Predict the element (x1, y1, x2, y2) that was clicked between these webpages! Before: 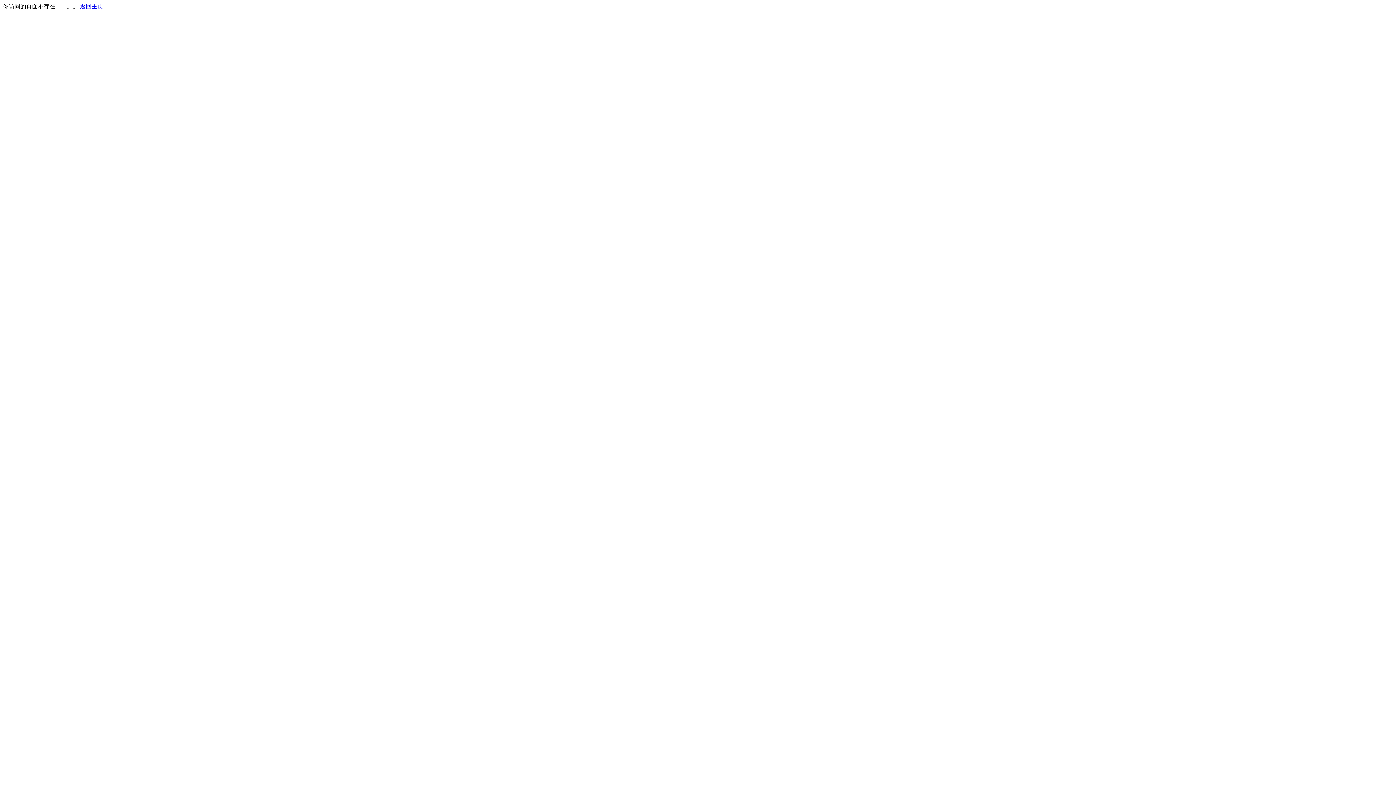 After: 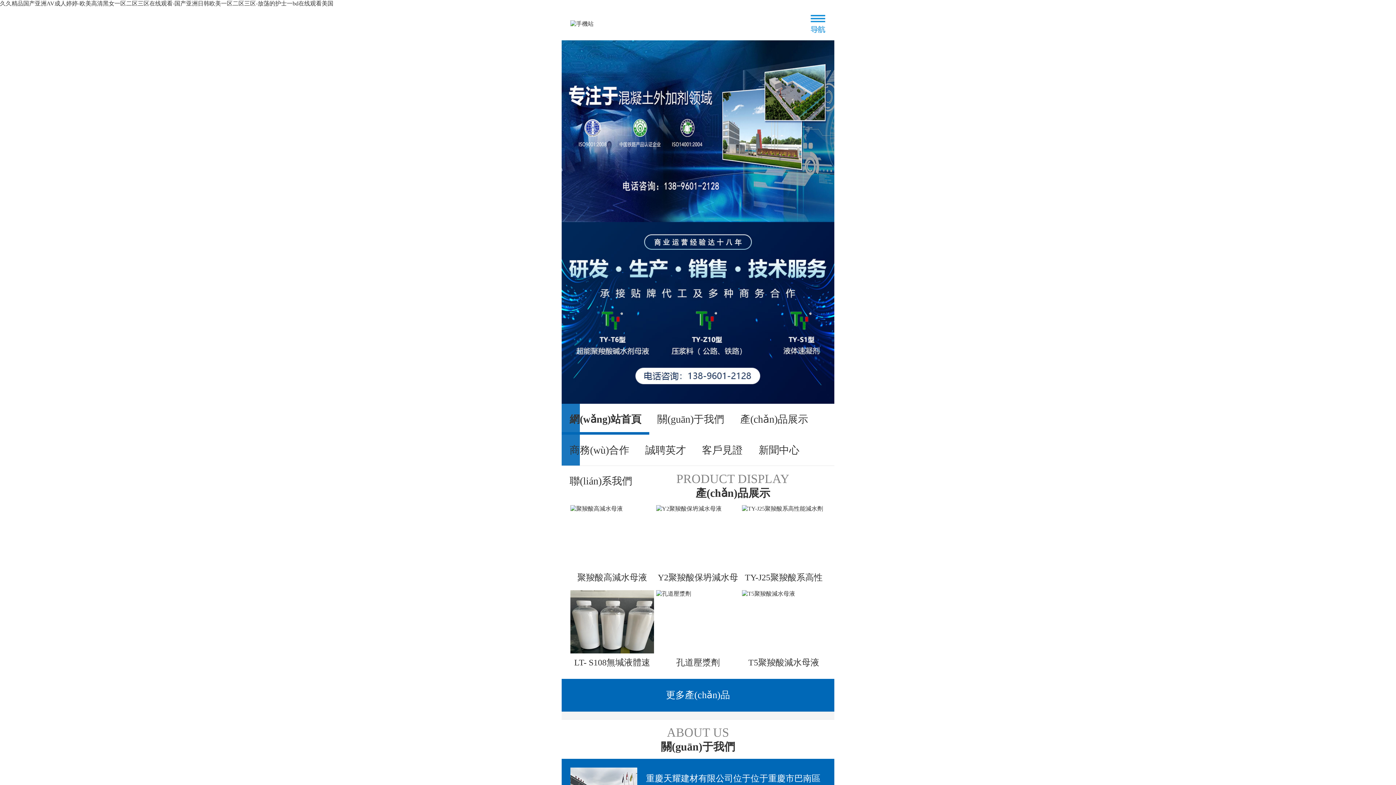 Action: label: 返回主页 bbox: (80, 3, 103, 9)